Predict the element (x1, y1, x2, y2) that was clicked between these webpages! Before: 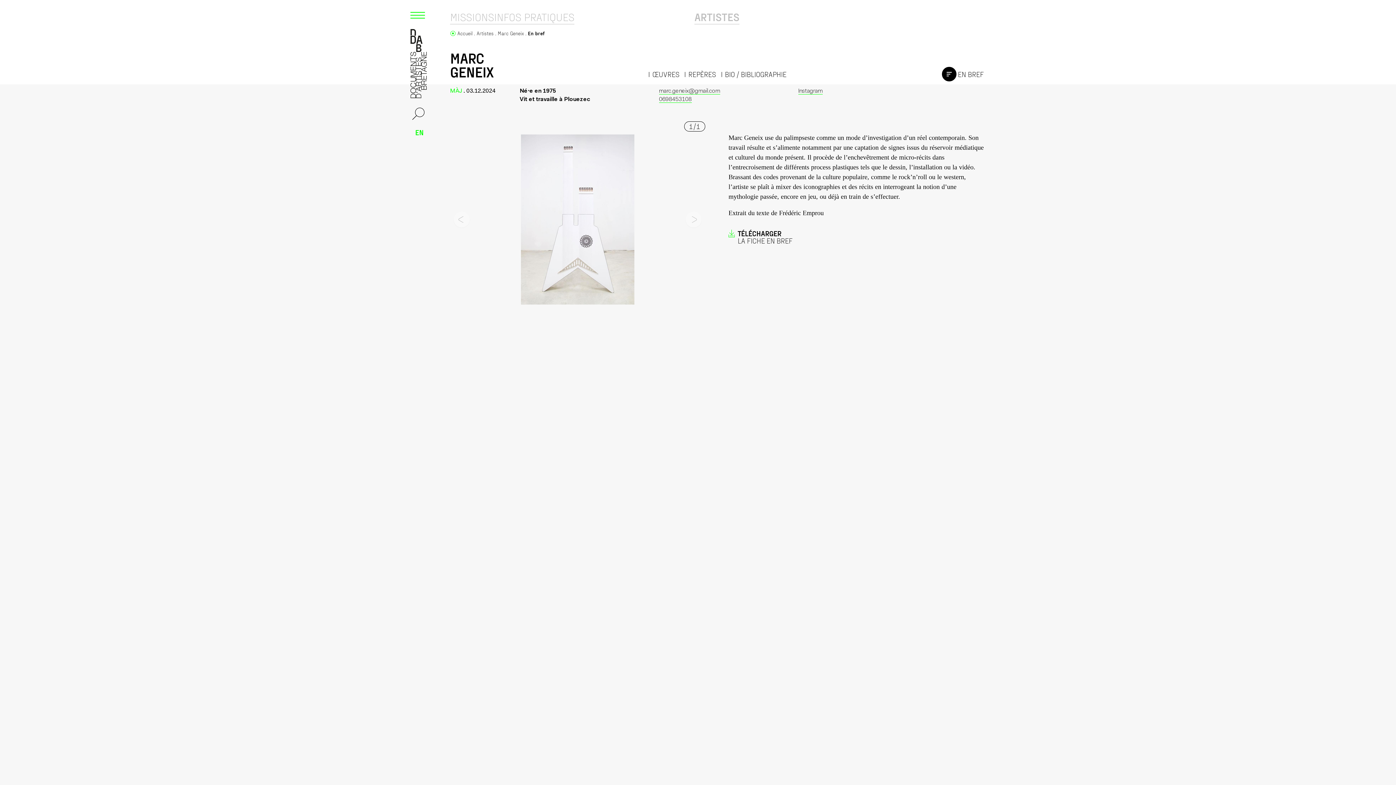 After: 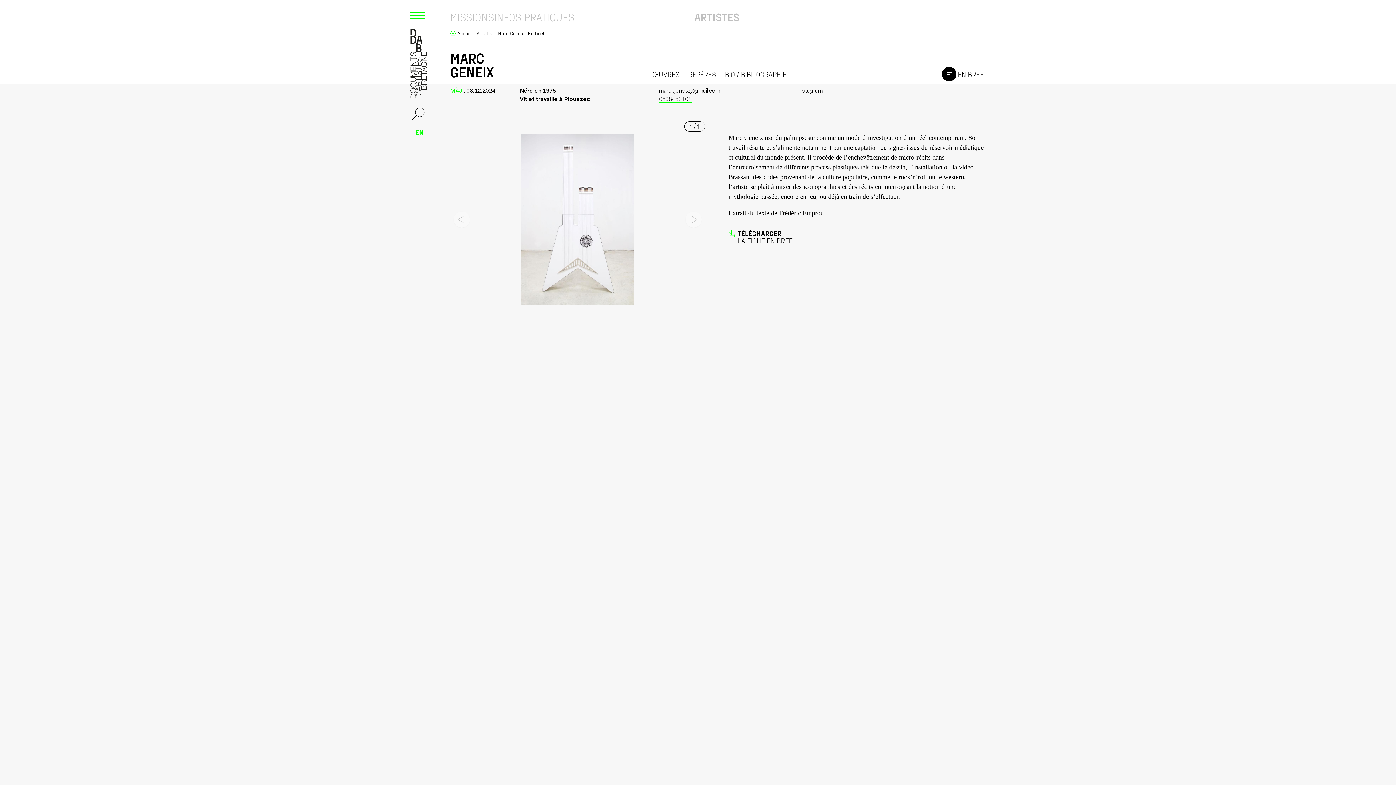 Action: label: marc.geneix@gmail.com bbox: (659, 88, 720, 94)